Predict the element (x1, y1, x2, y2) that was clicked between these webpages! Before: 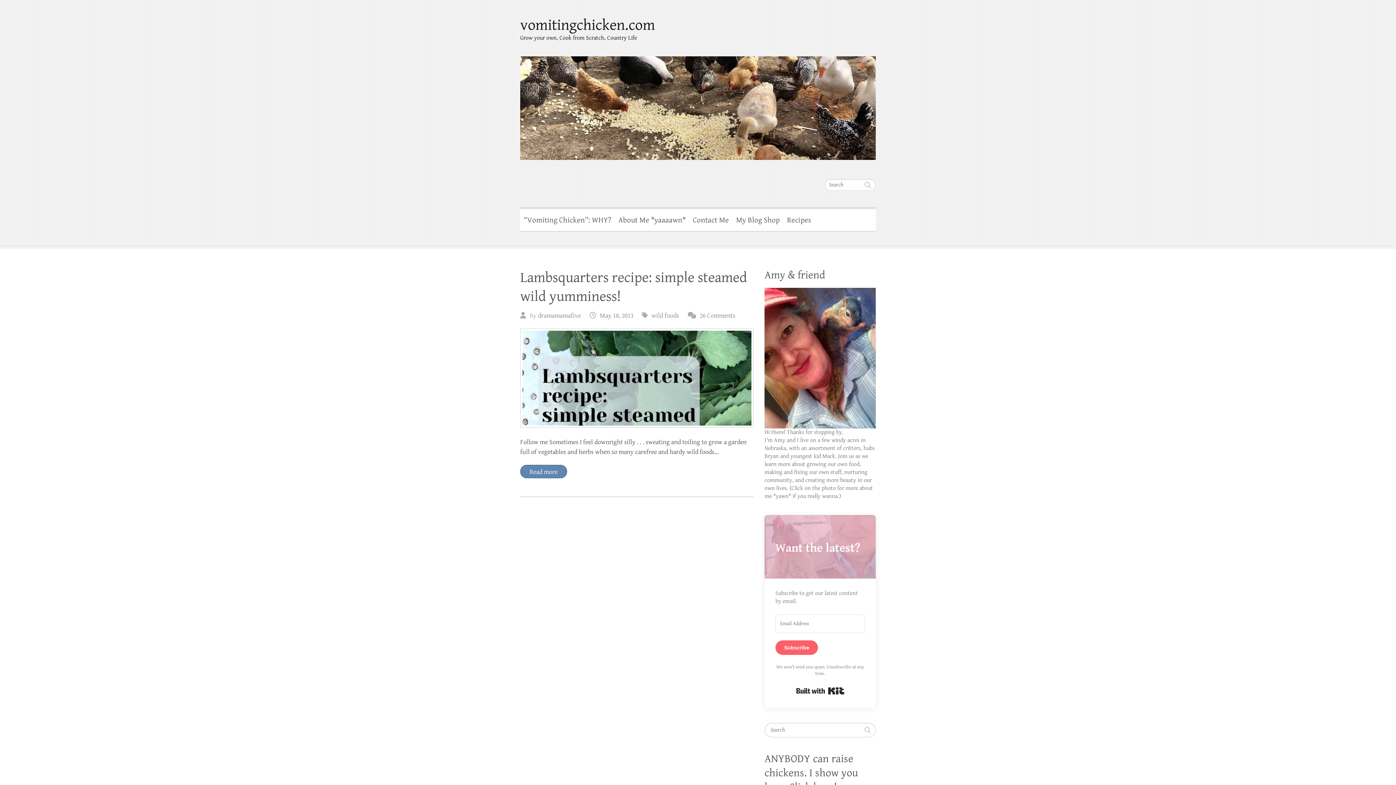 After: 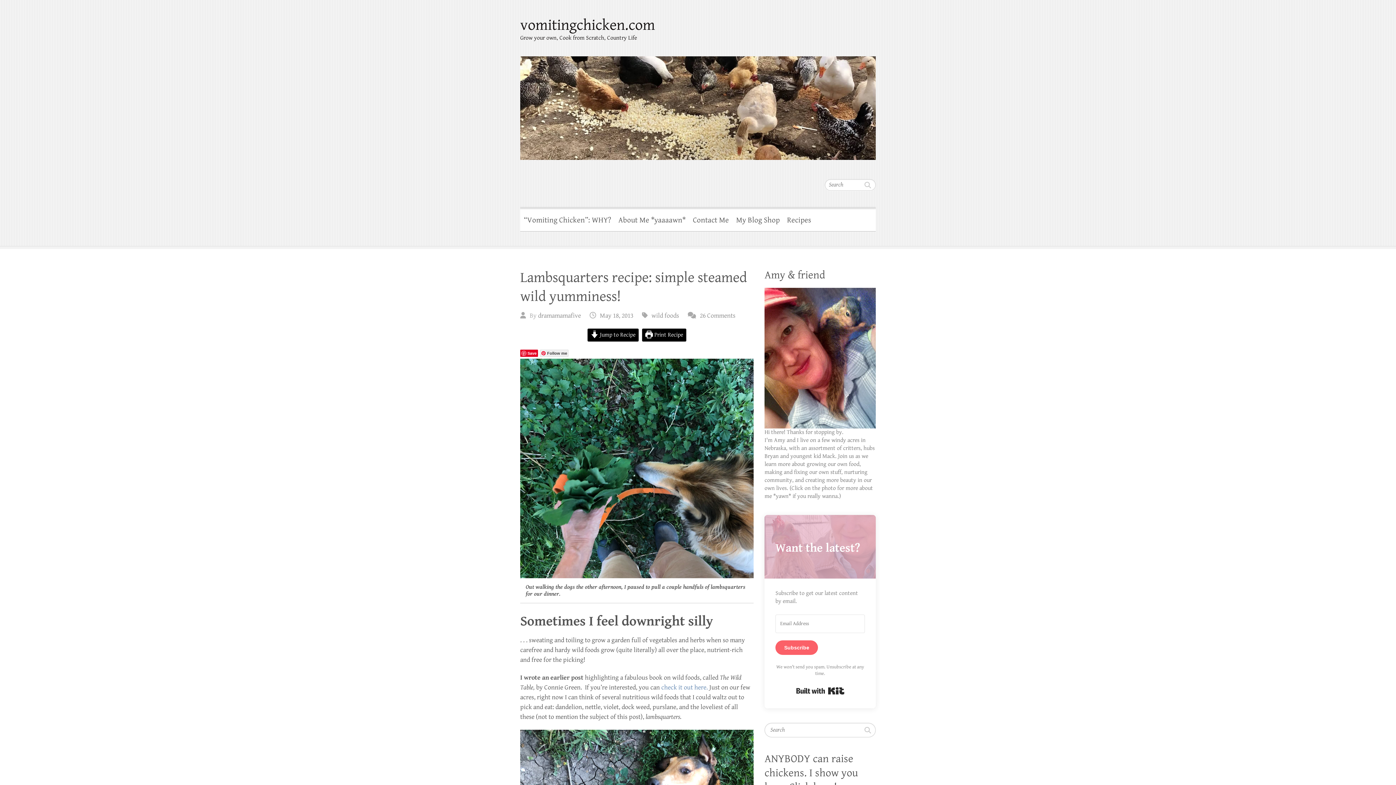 Action: label: Read more bbox: (520, 464, 567, 478)